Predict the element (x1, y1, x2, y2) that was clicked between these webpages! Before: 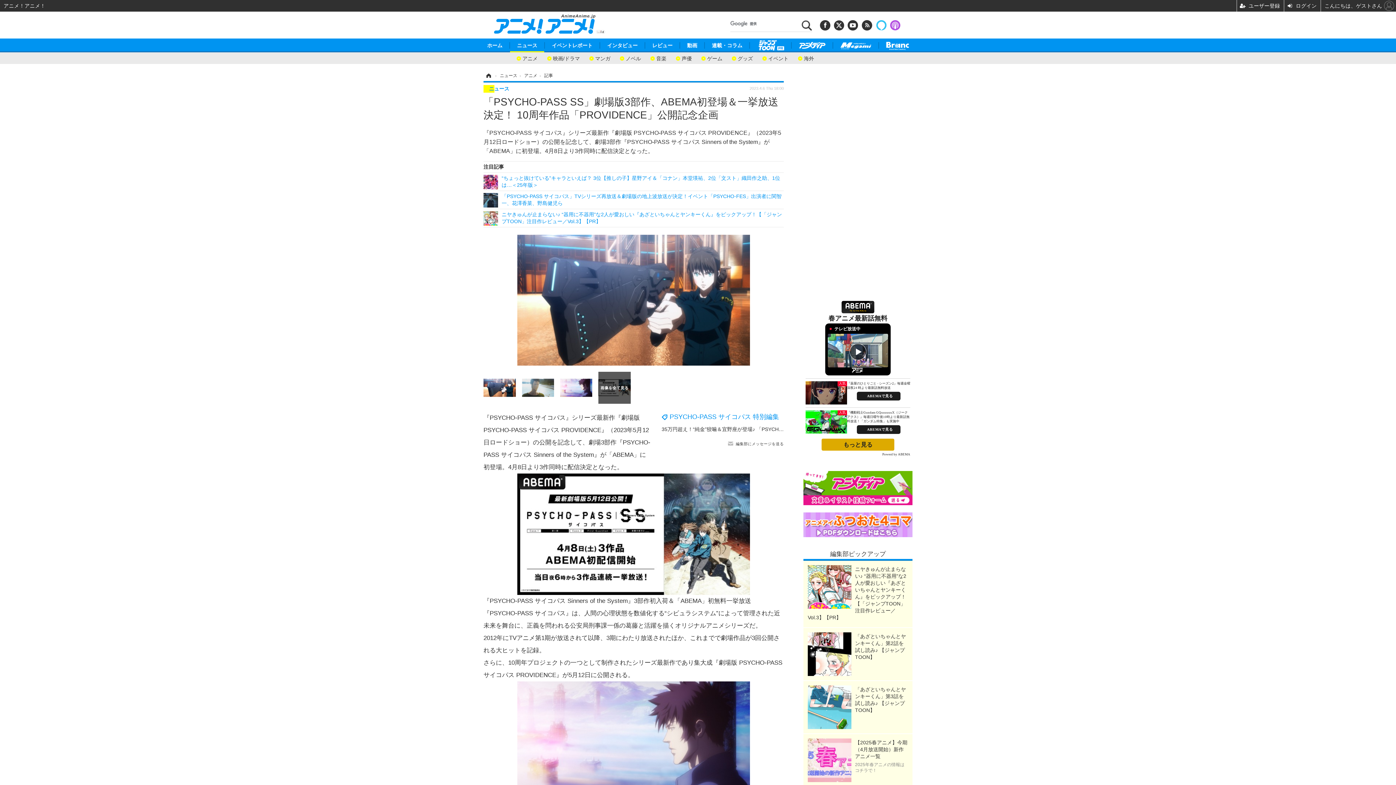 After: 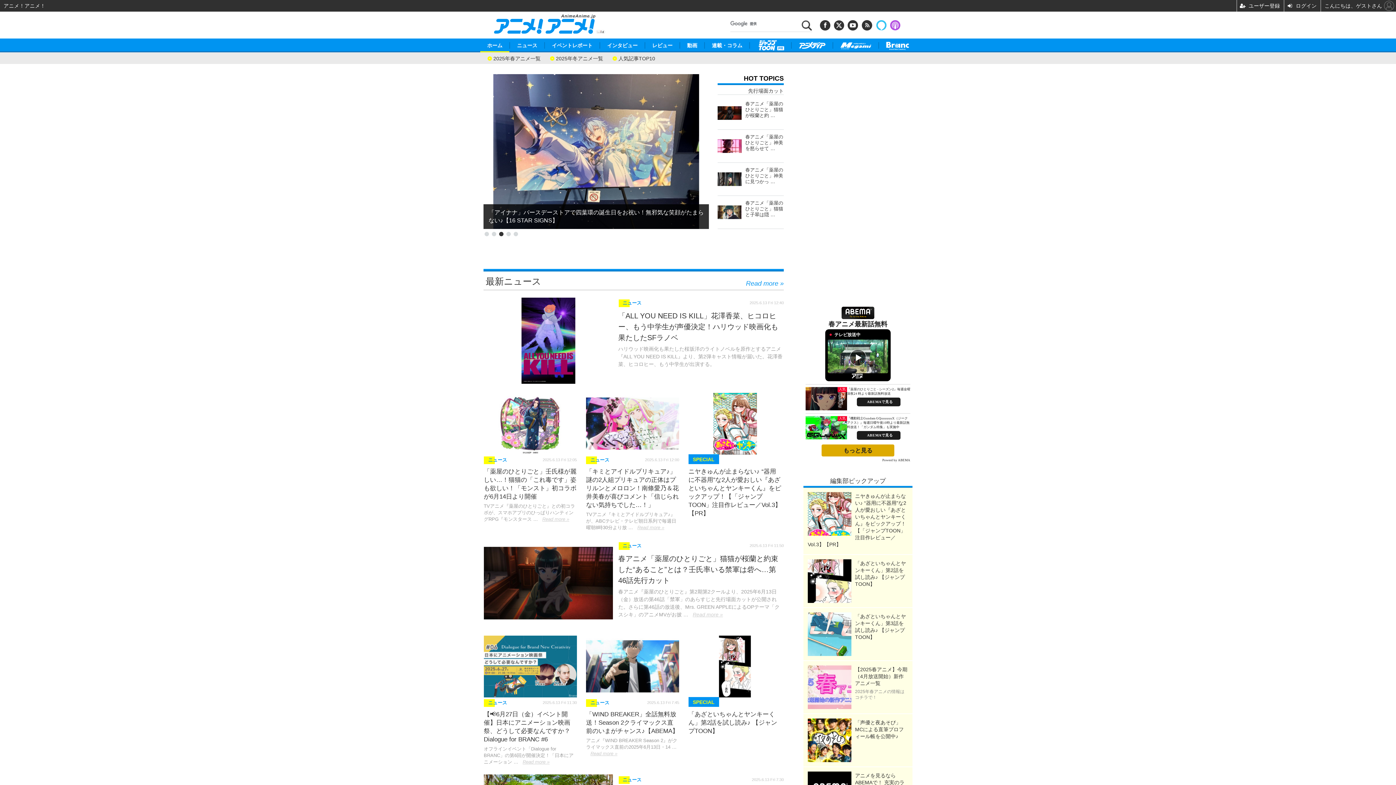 Action: bbox: (483, 73, 493, 78) label: ホーム